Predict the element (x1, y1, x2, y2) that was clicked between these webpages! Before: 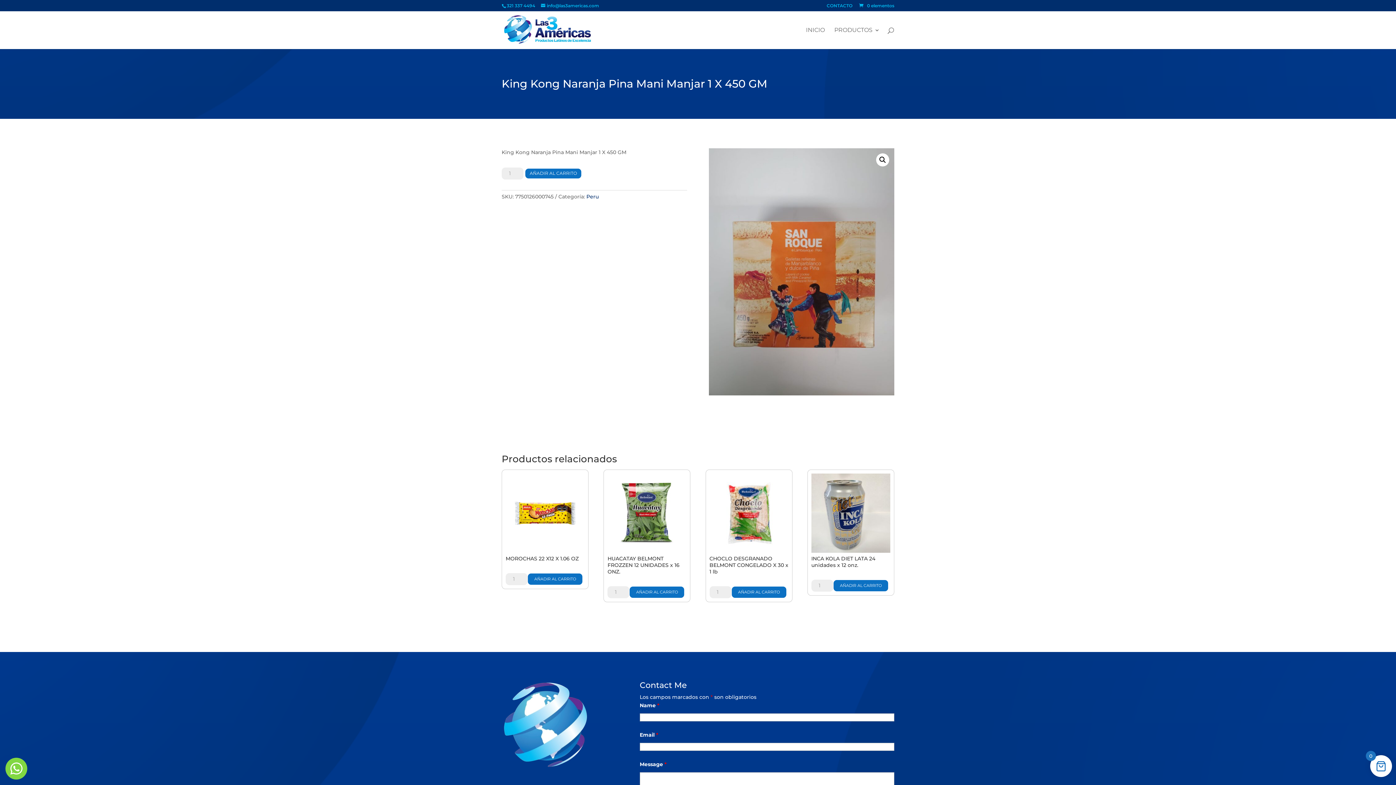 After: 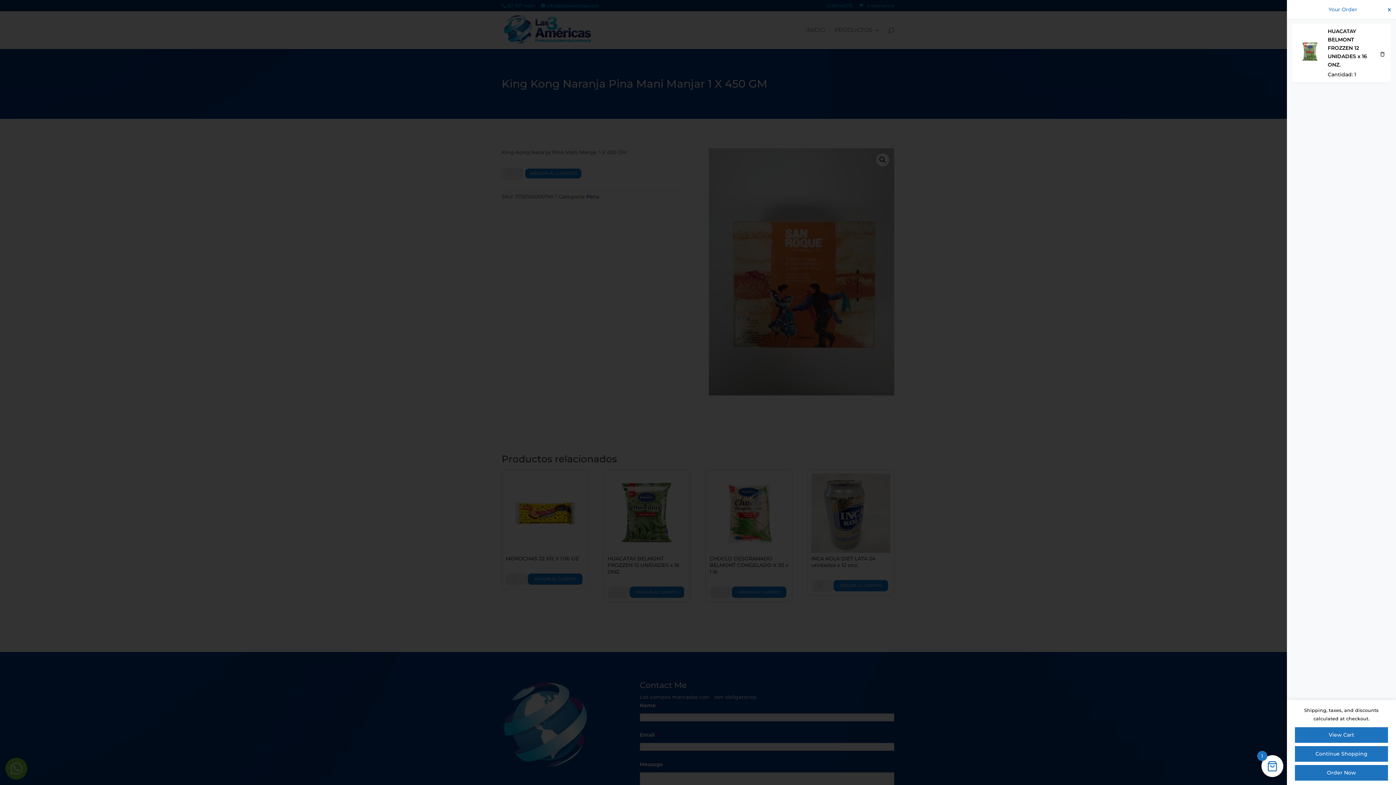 Action: label: AÑADIR AL CARRITO bbox: (629, 586, 684, 598)